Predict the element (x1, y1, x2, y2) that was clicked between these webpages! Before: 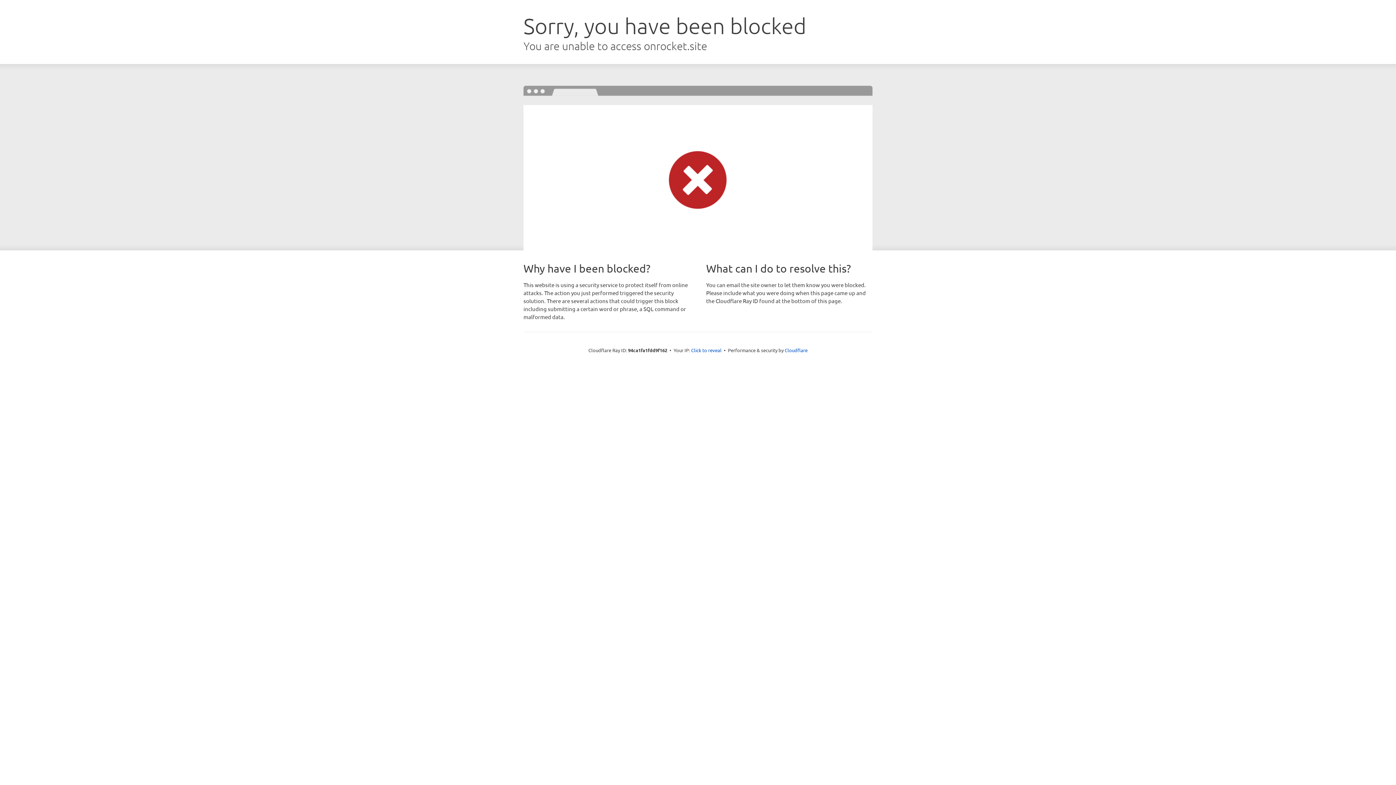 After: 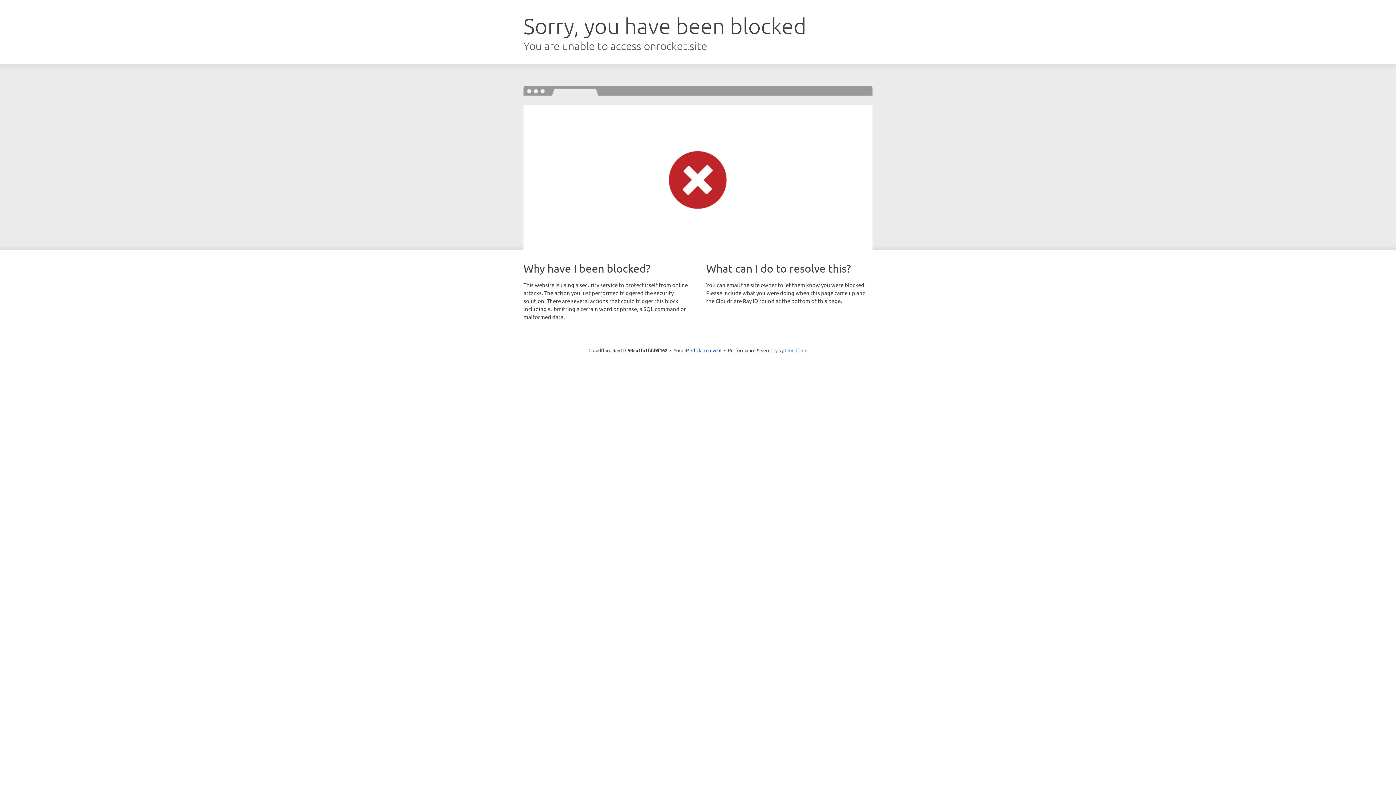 Action: label: Cloudflare bbox: (784, 347, 807, 353)